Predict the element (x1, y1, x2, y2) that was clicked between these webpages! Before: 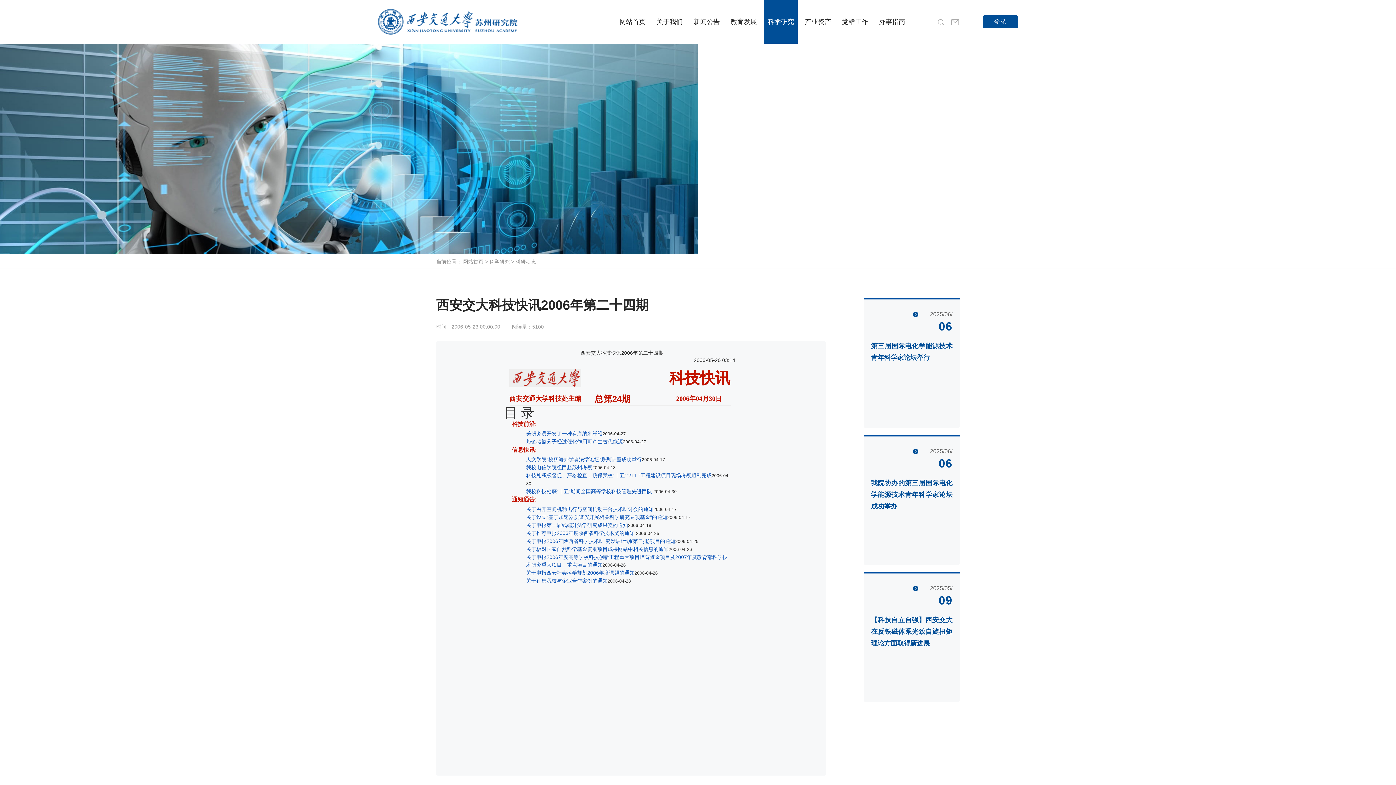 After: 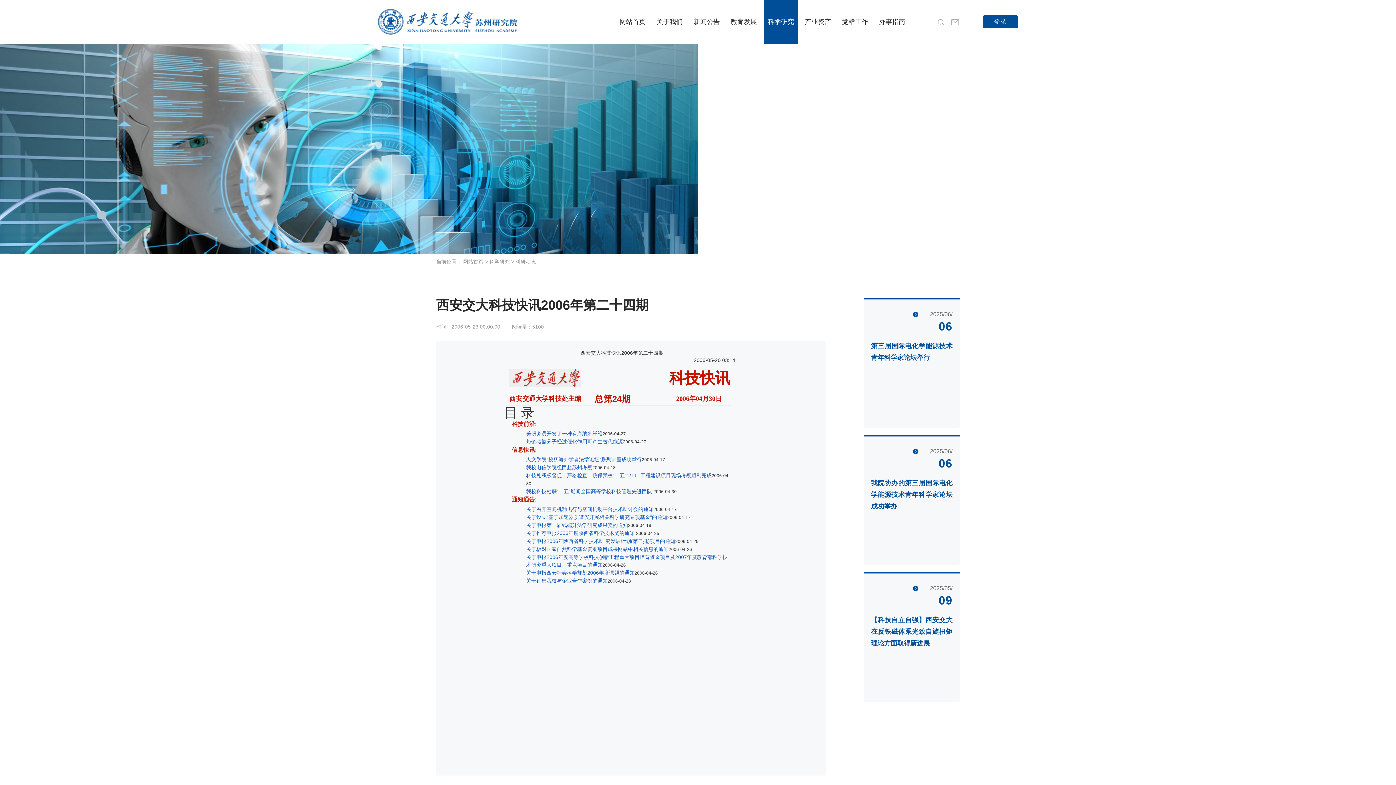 Action: label: 关于推荐申报2006年度陕西省科学技术奖的通知 bbox: (526, 530, 634, 536)